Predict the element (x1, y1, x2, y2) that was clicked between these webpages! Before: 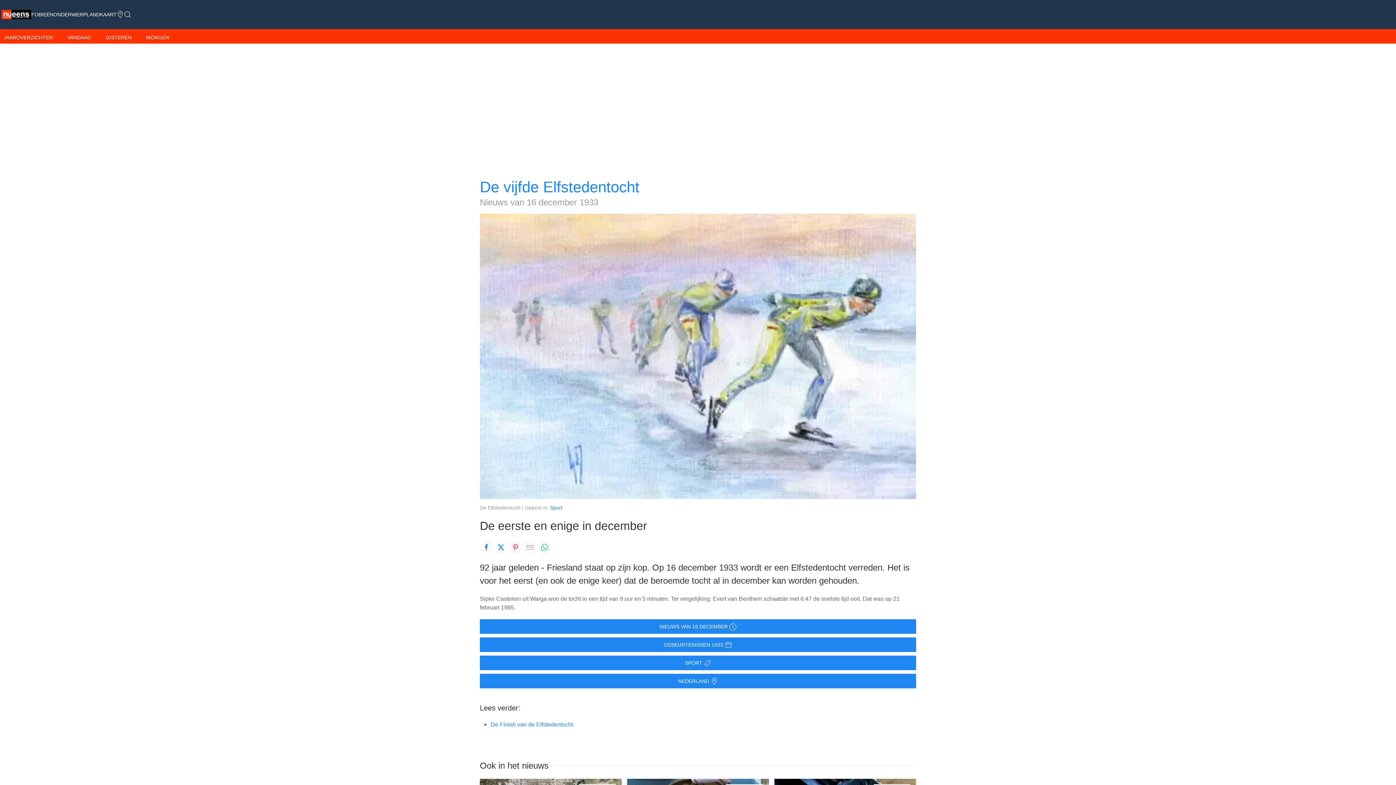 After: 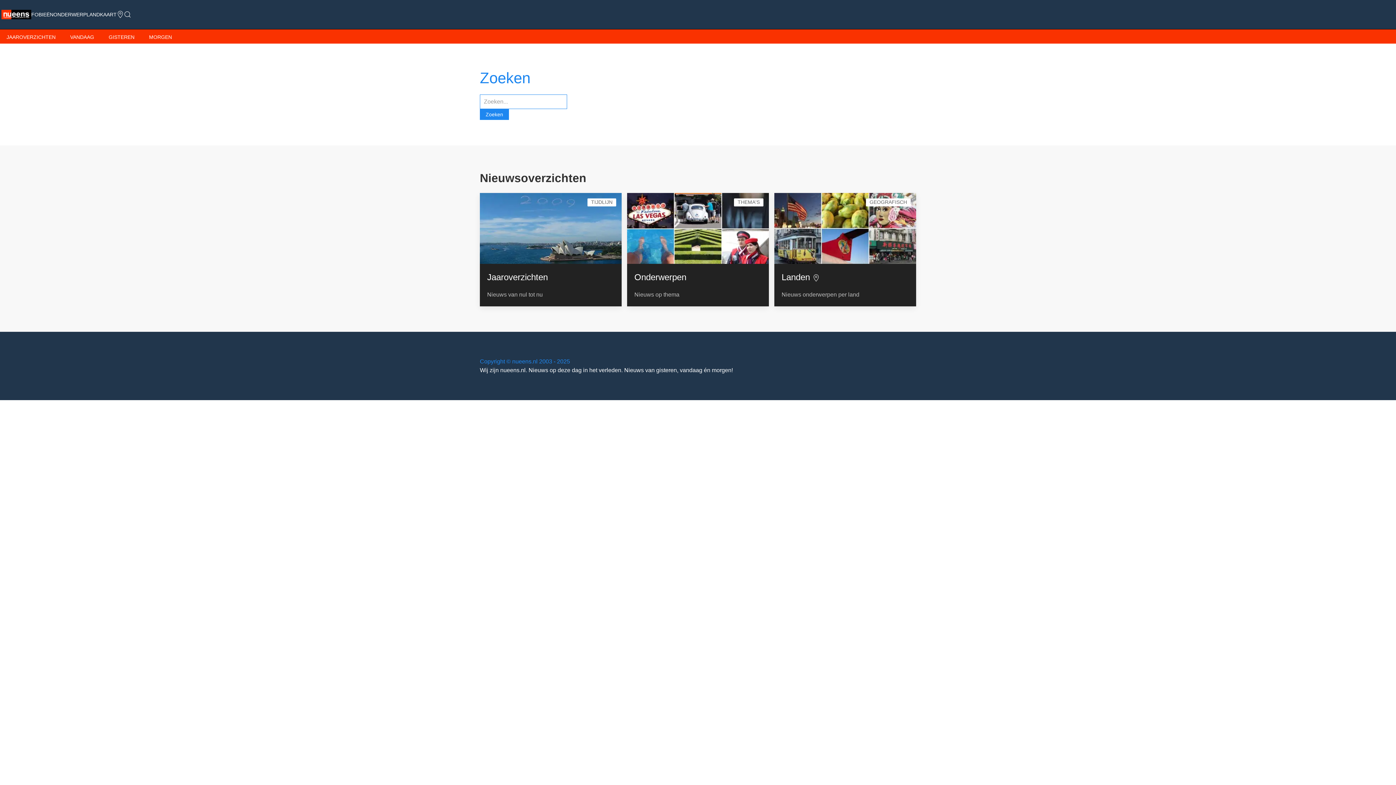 Action: bbox: (124, 0, 131, 29)